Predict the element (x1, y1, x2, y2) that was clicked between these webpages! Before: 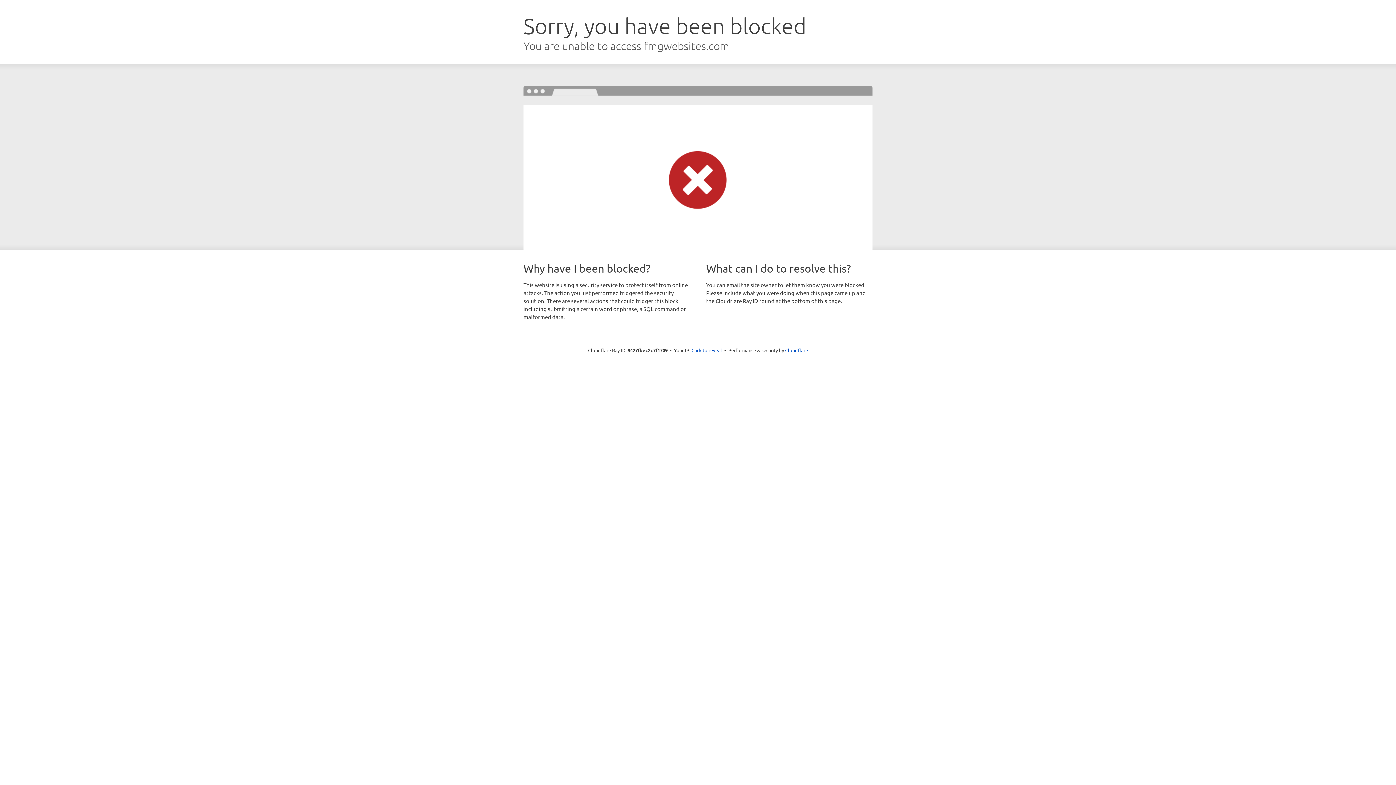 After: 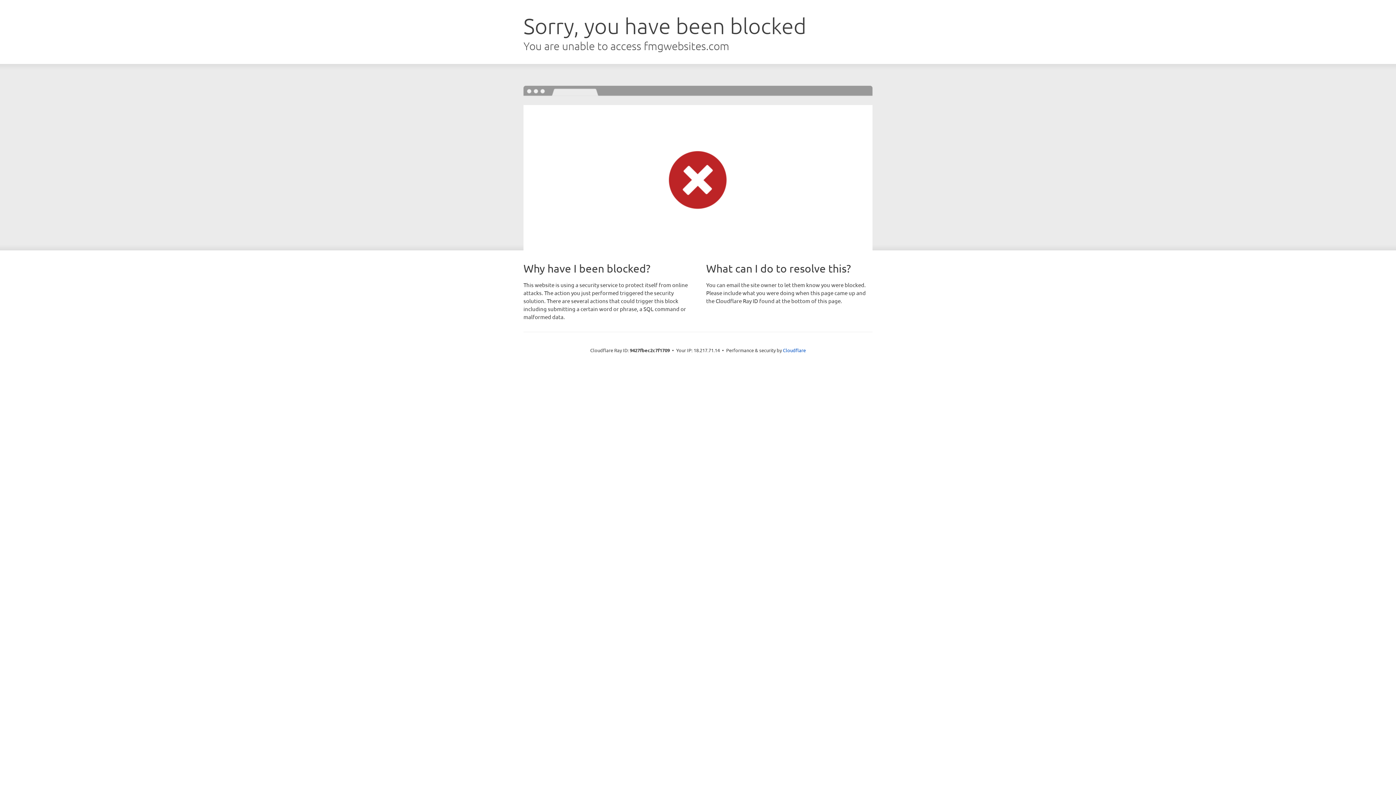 Action: label: Click to reveal bbox: (691, 346, 722, 353)